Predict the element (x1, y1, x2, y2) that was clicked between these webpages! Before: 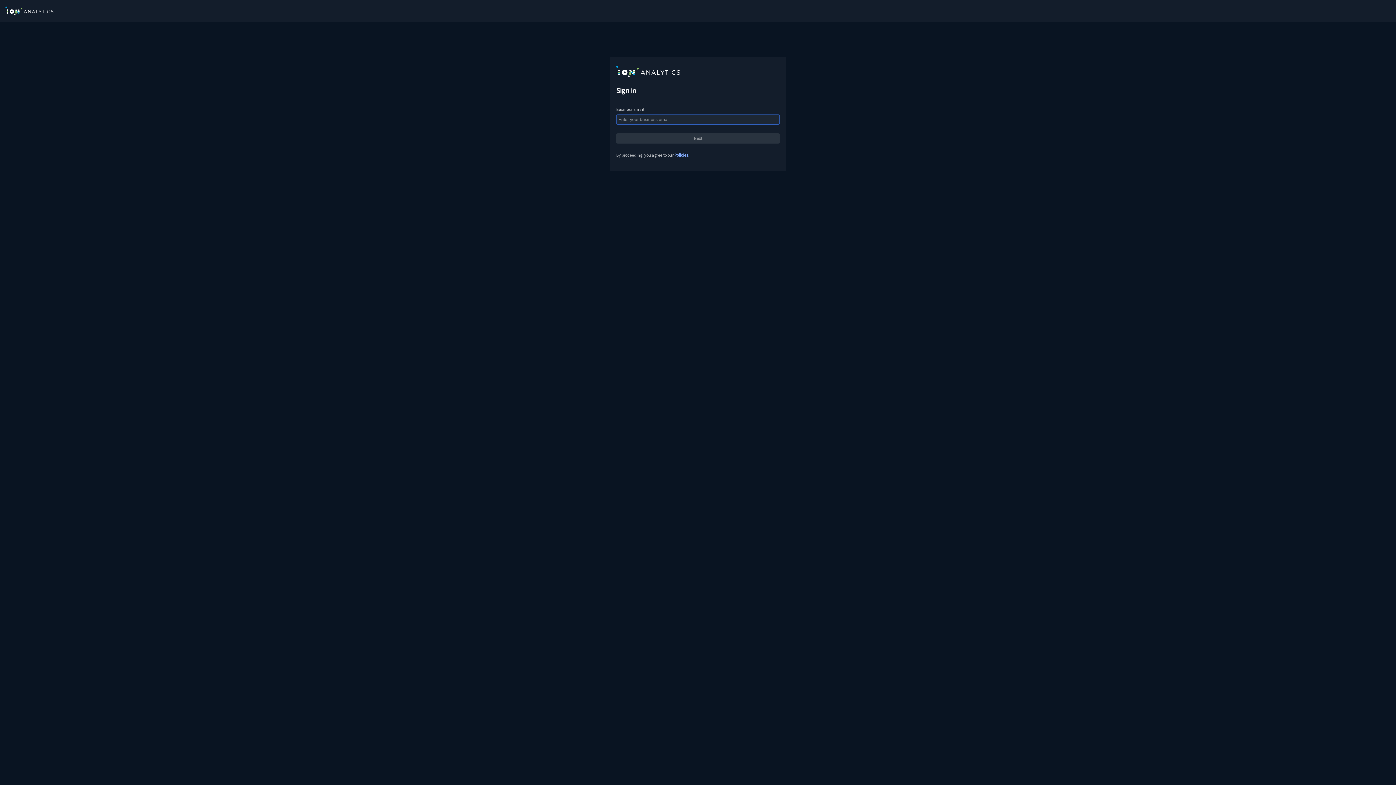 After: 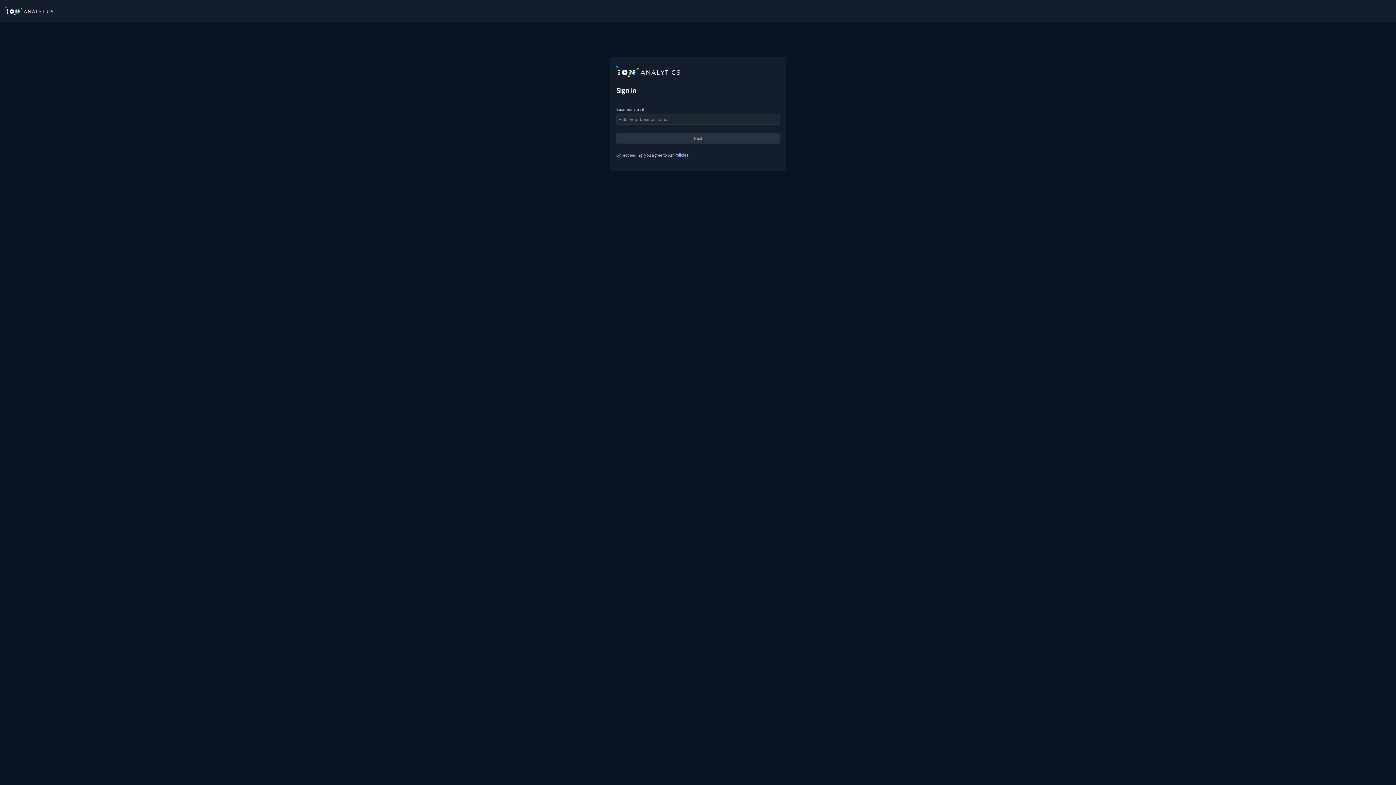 Action: label: Policies bbox: (674, 152, 688, 157)